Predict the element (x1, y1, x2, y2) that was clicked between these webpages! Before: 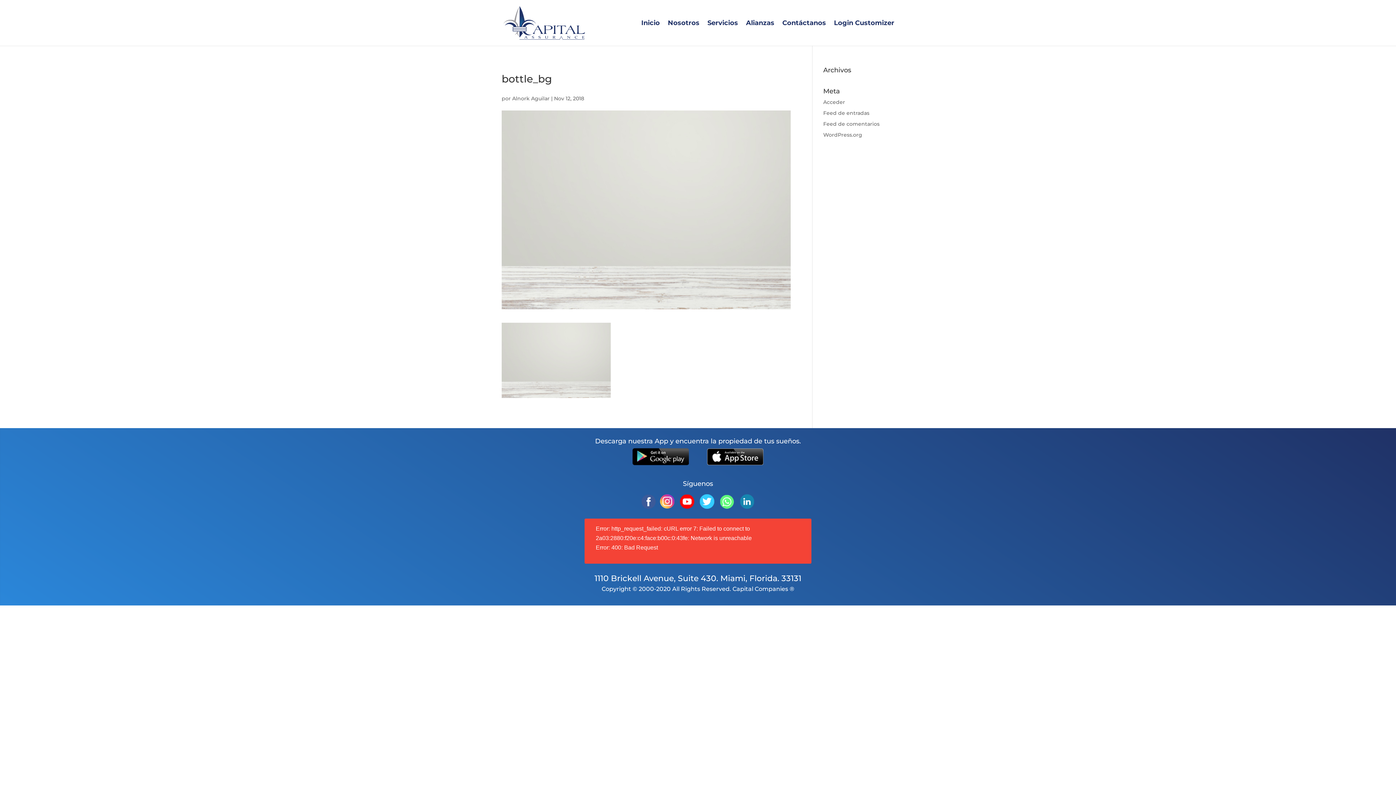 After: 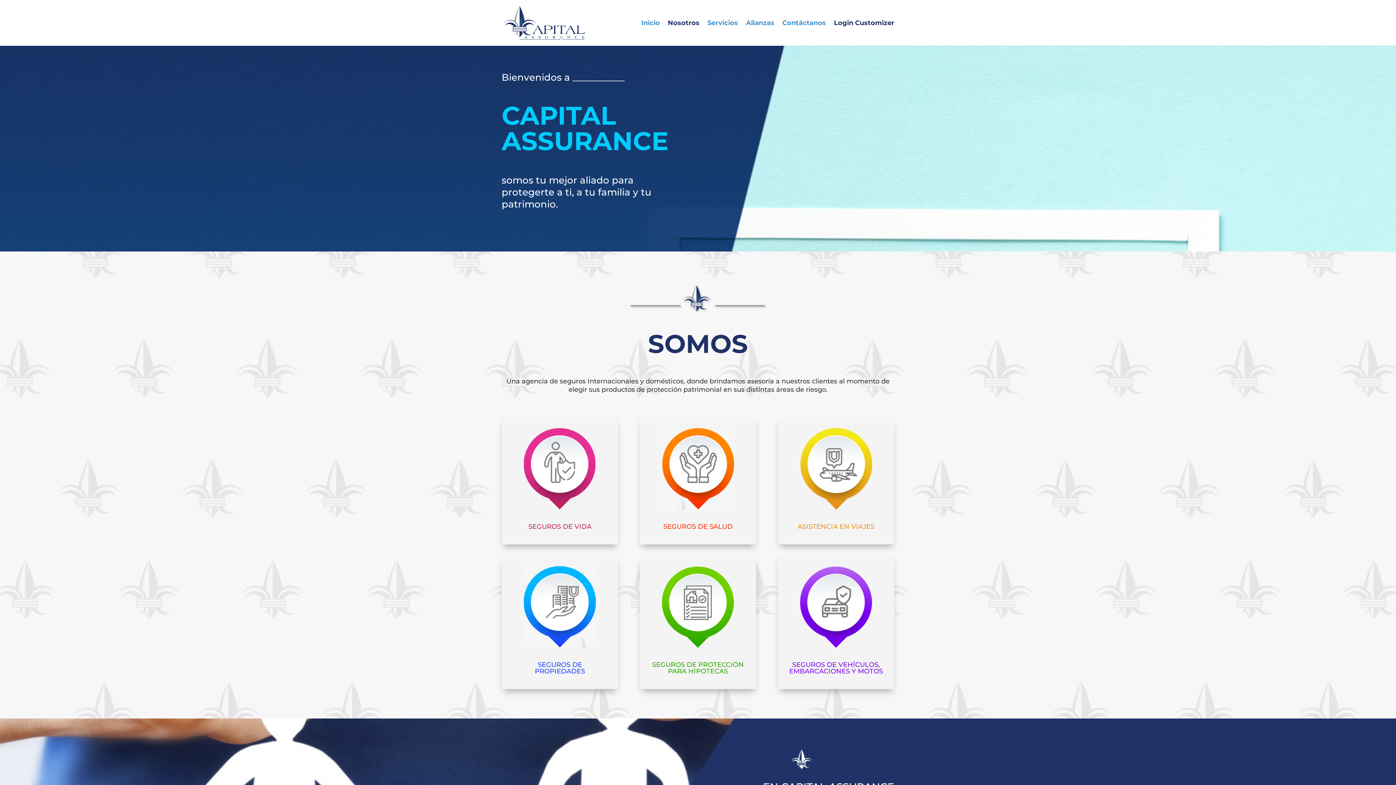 Action: label: Inicio bbox: (641, 20, 660, 45)